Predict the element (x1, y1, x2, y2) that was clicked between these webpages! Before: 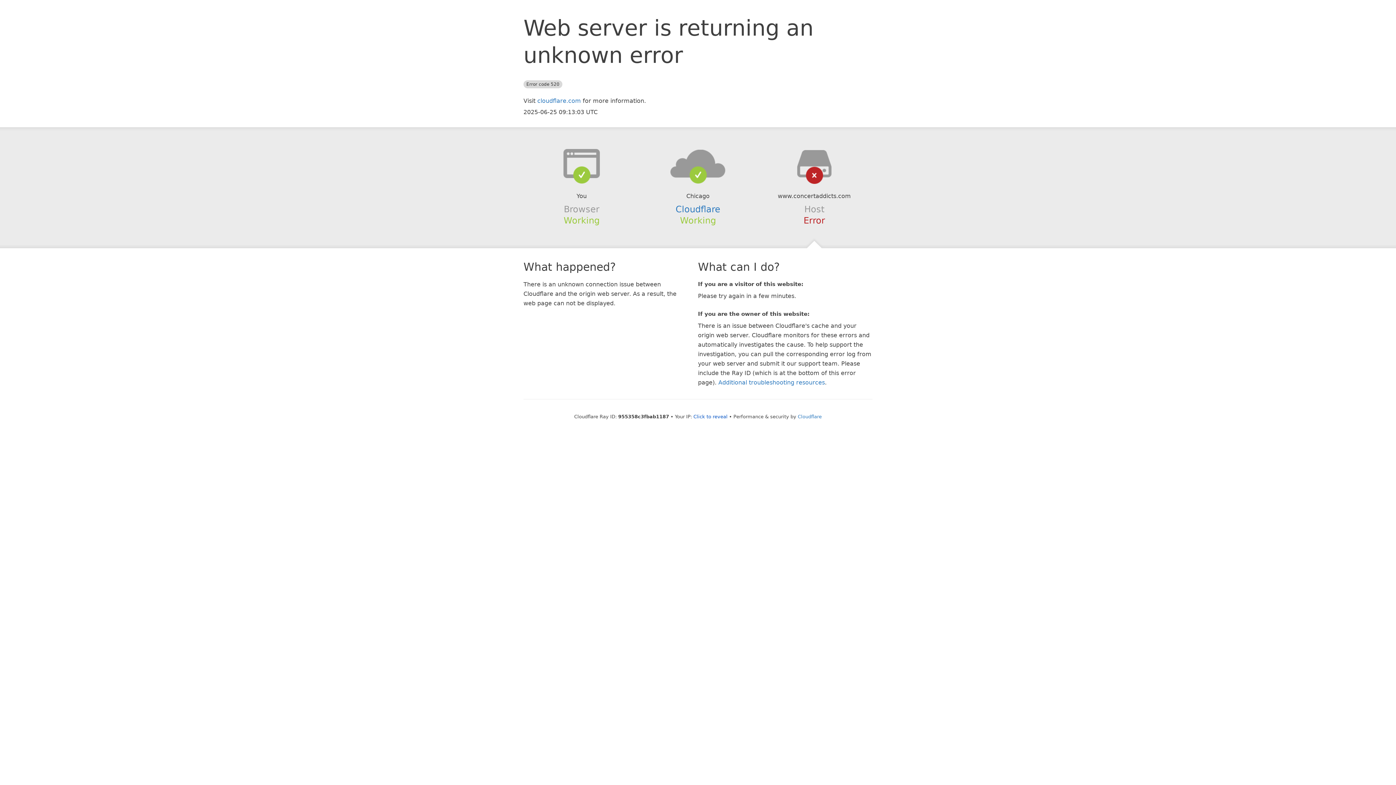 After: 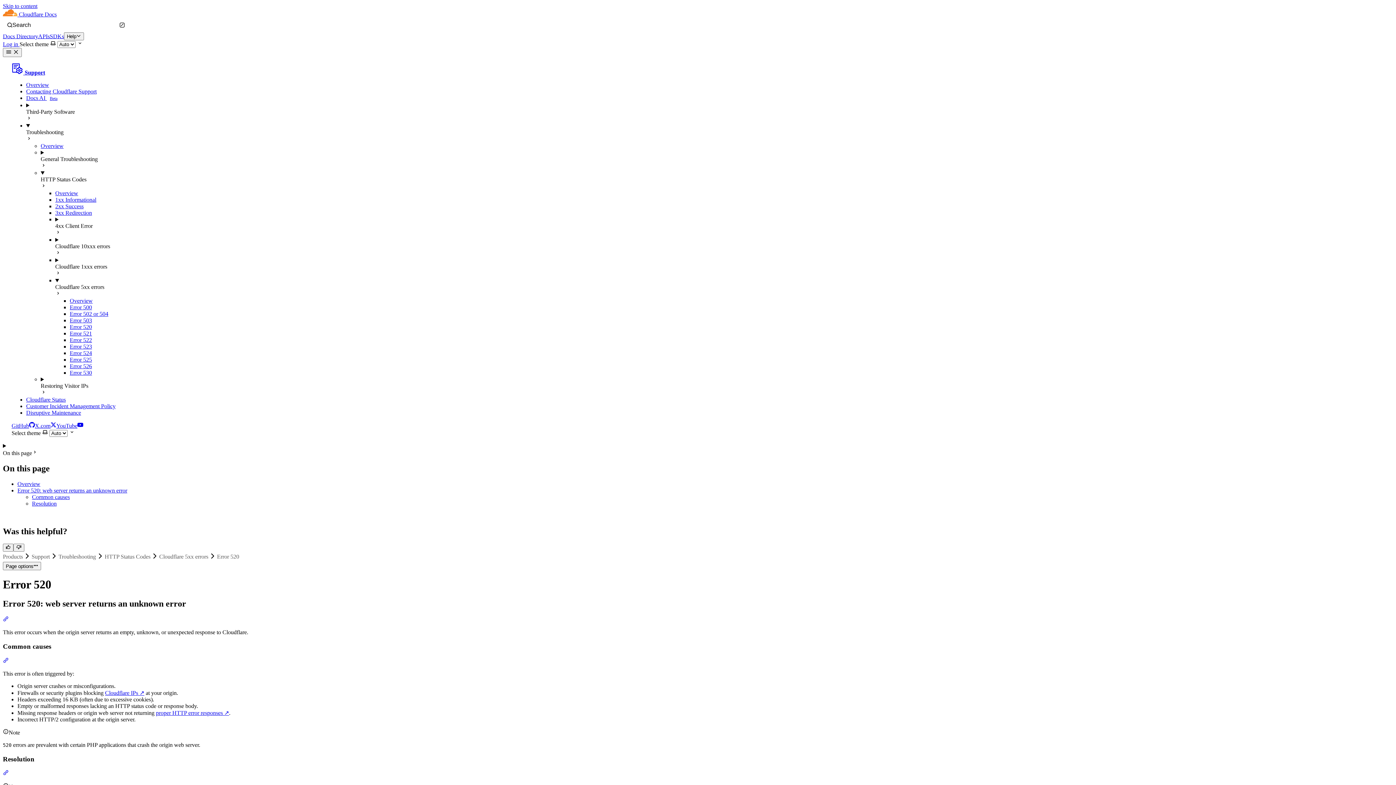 Action: bbox: (718, 379, 825, 386) label: Additional troubleshooting resources